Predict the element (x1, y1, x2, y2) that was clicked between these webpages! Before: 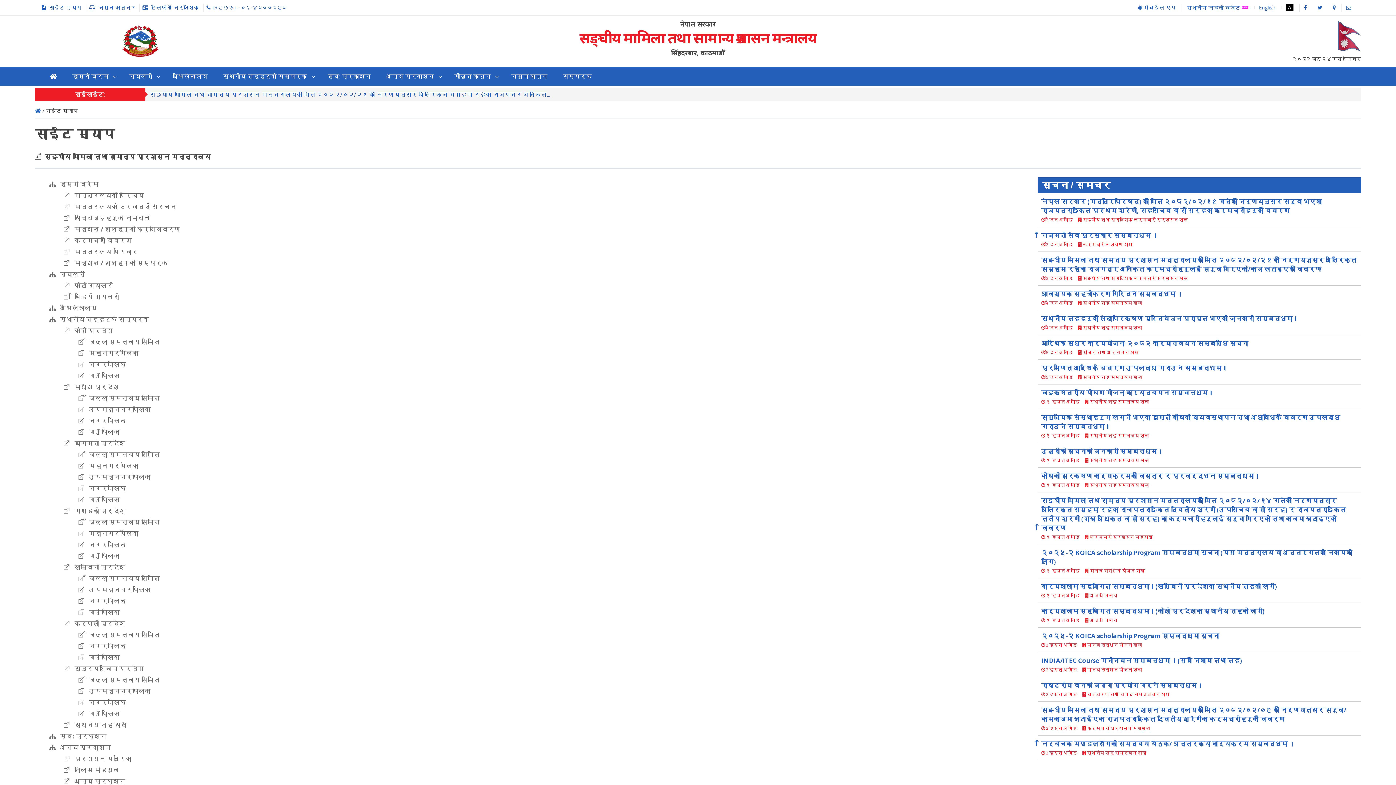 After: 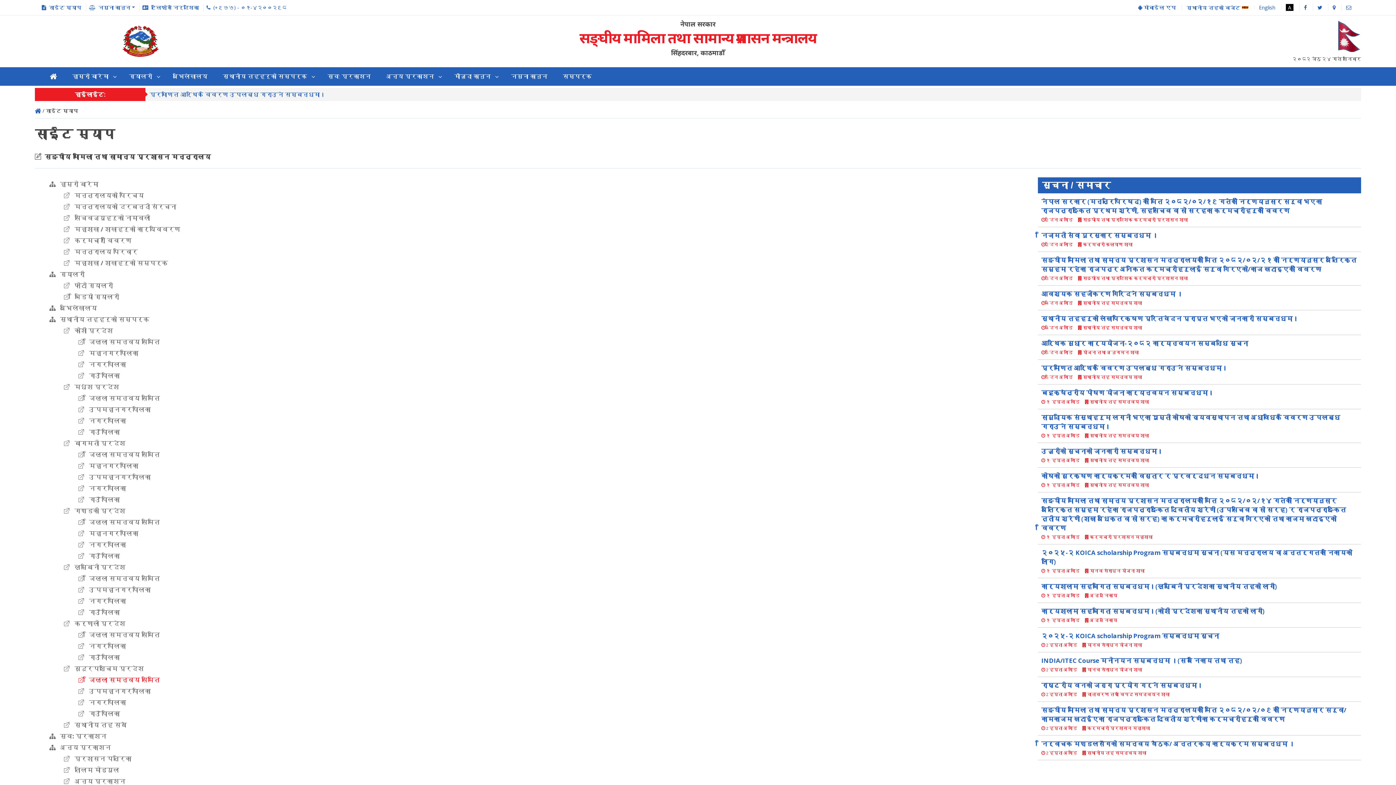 Action: label:    जिल्ला समन्वय समिति bbox: (78, 675, 160, 684)